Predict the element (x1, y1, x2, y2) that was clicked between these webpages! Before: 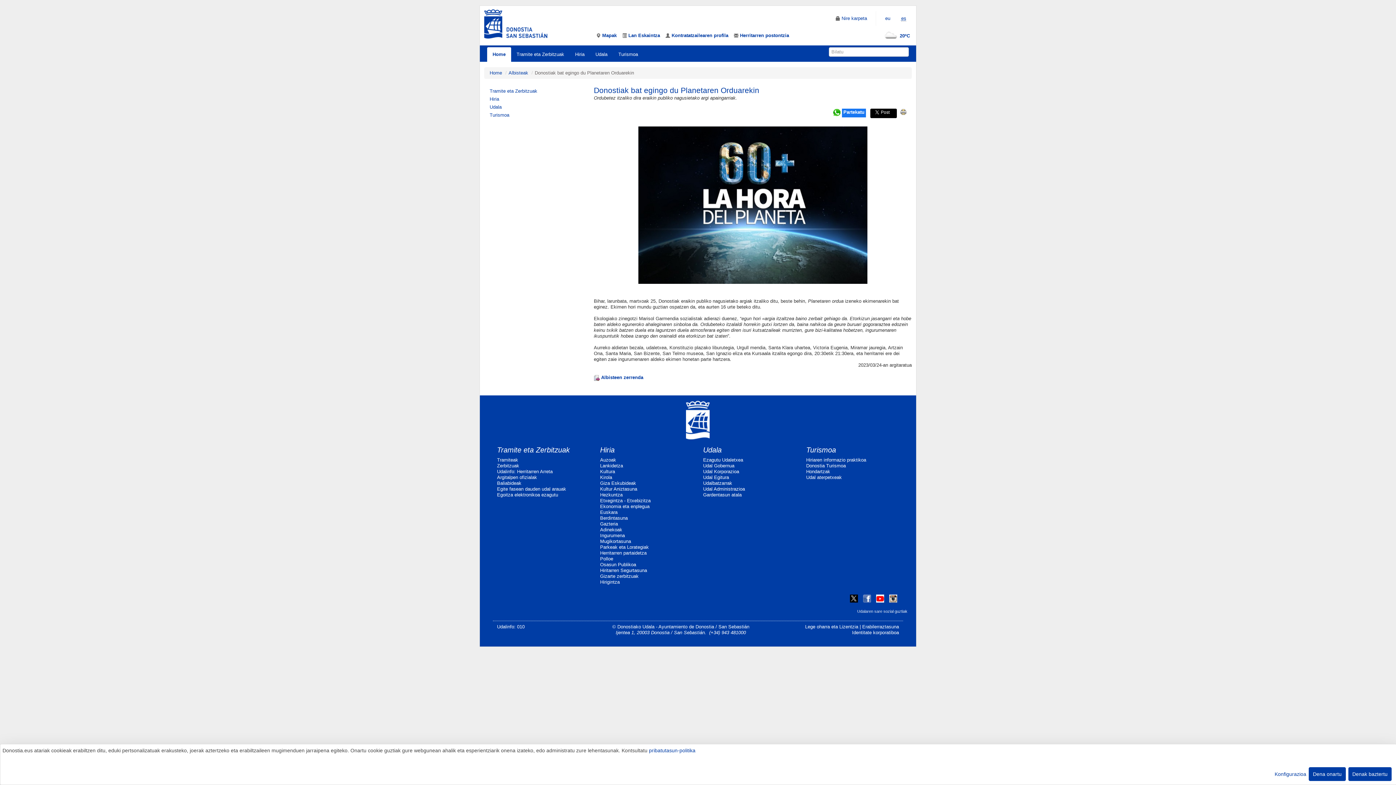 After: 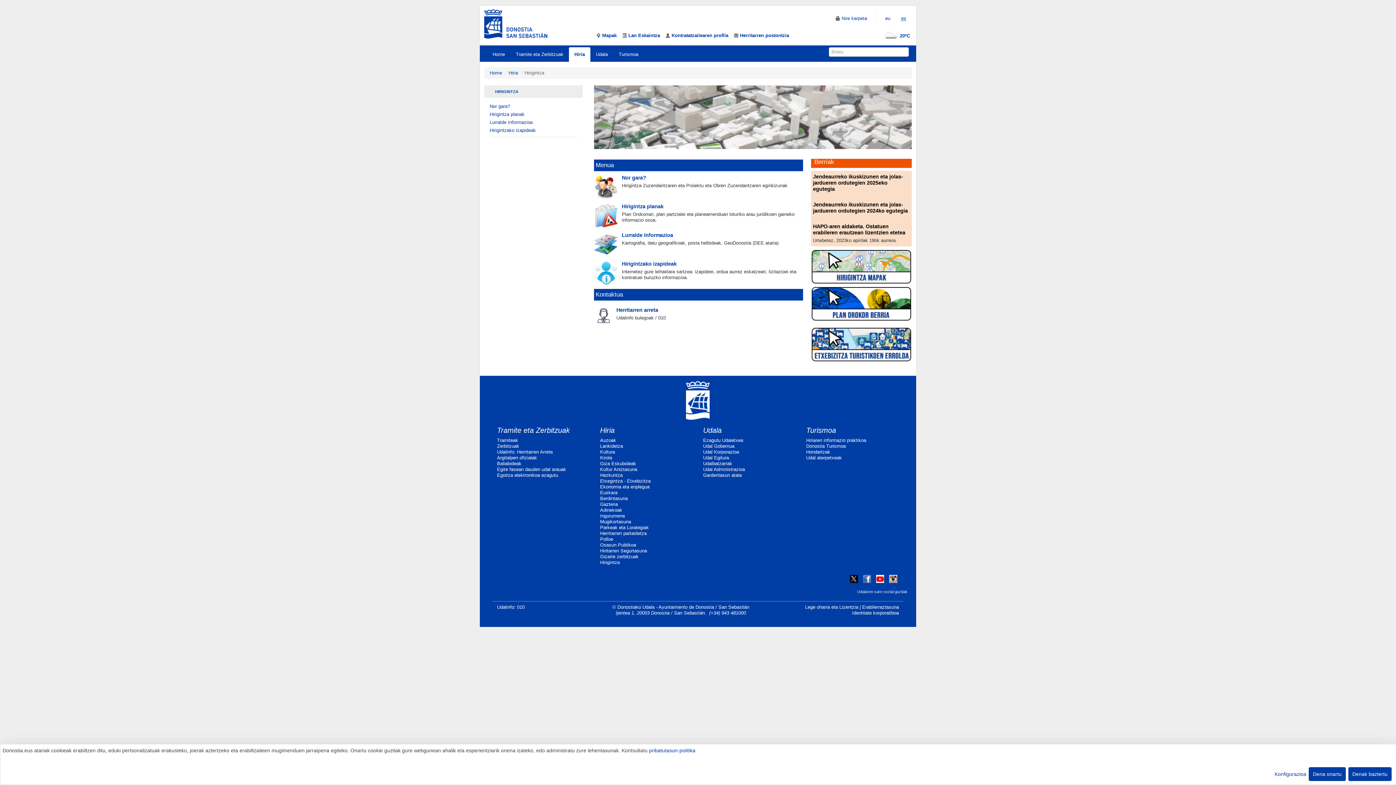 Action: label: Hirigintza bbox: (600, 579, 619, 584)